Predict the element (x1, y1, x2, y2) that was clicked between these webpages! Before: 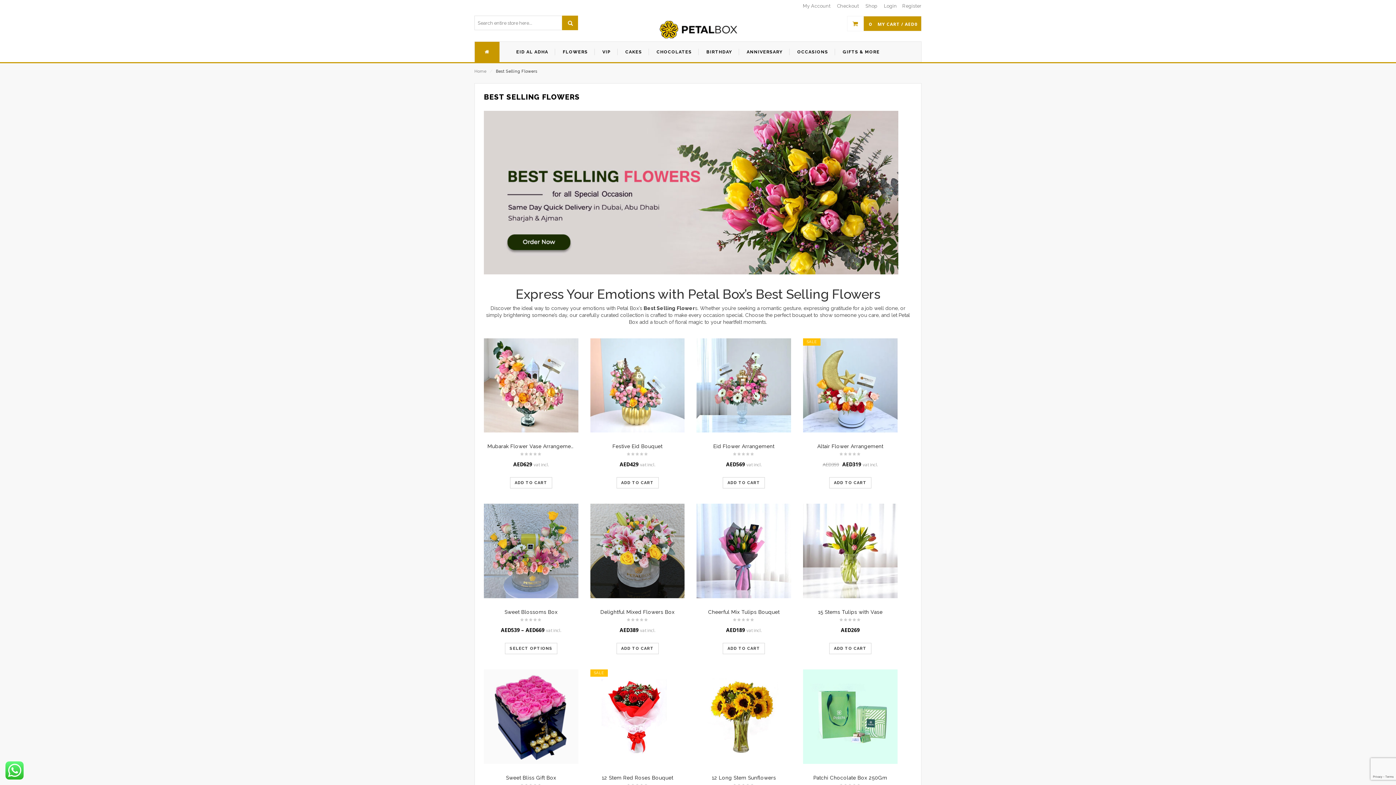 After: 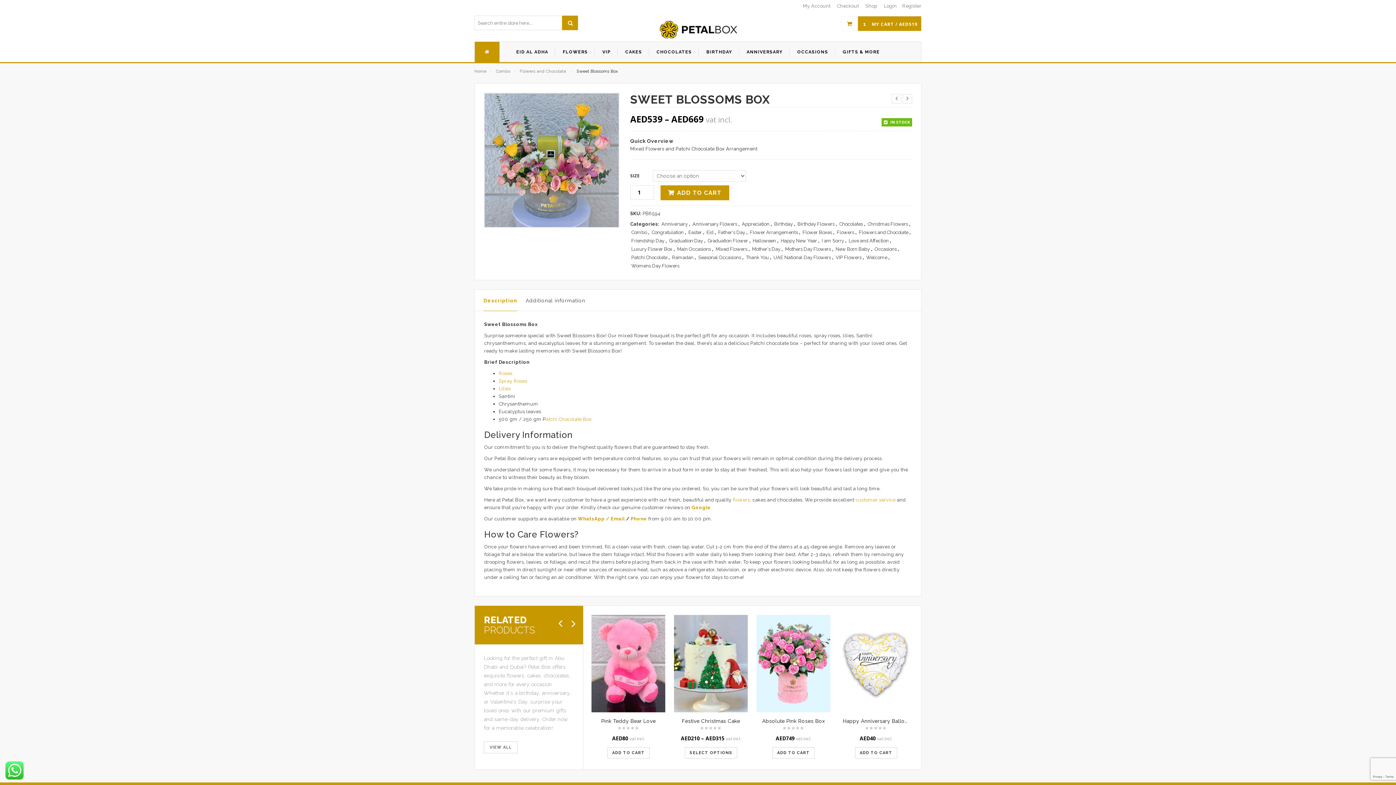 Action: label: Select options for “Sweet Blossoms Box” bbox: (505, 643, 557, 654)